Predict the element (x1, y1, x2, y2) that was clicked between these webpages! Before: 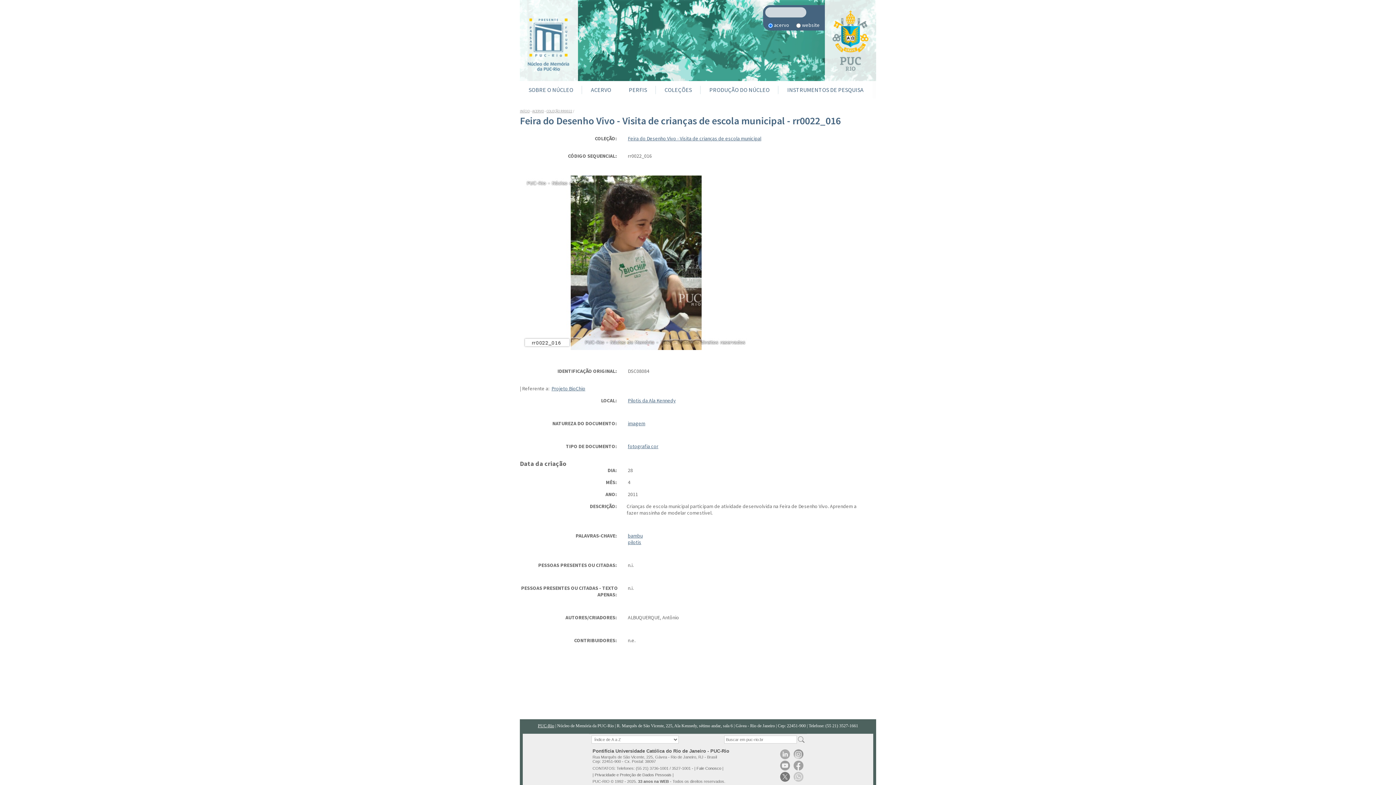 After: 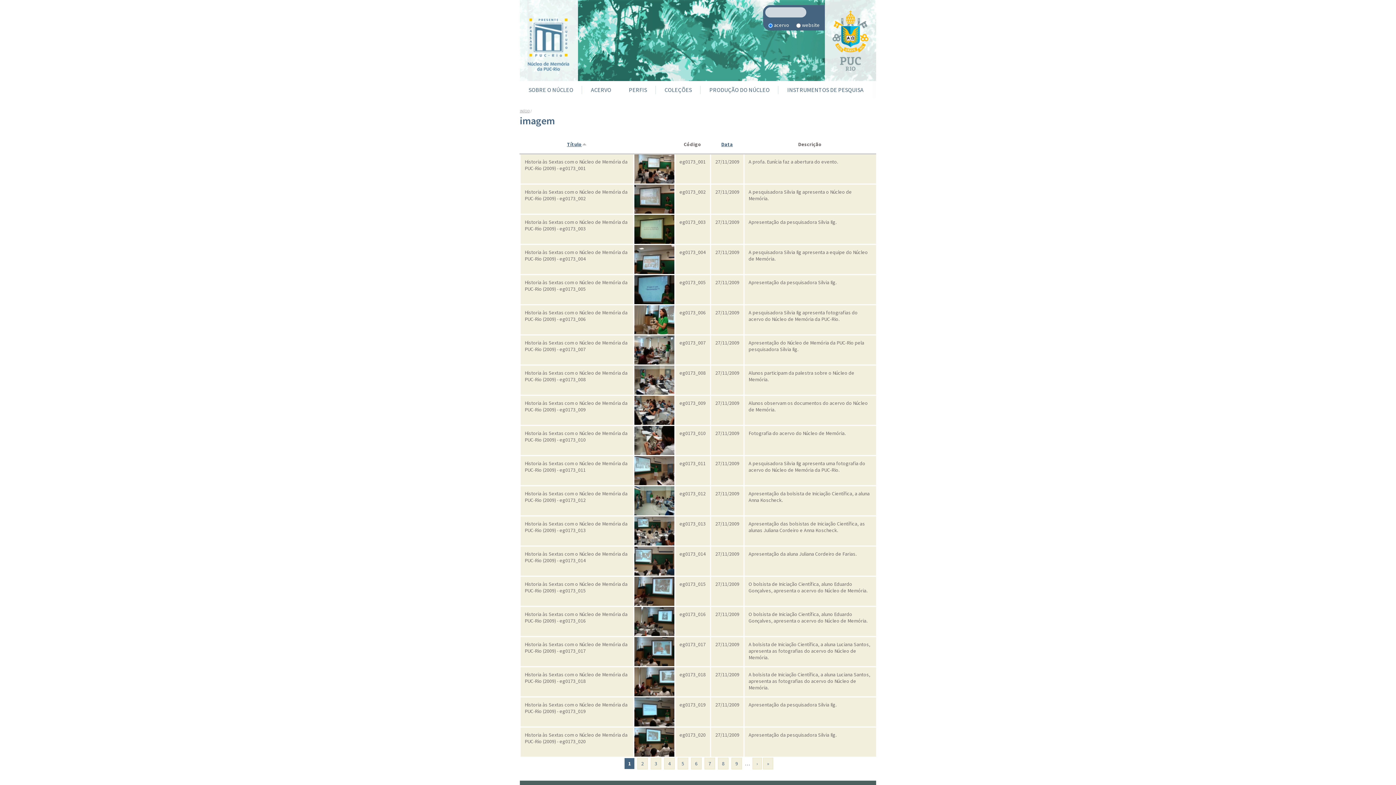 Action: bbox: (628, 420, 645, 426) label: imagem